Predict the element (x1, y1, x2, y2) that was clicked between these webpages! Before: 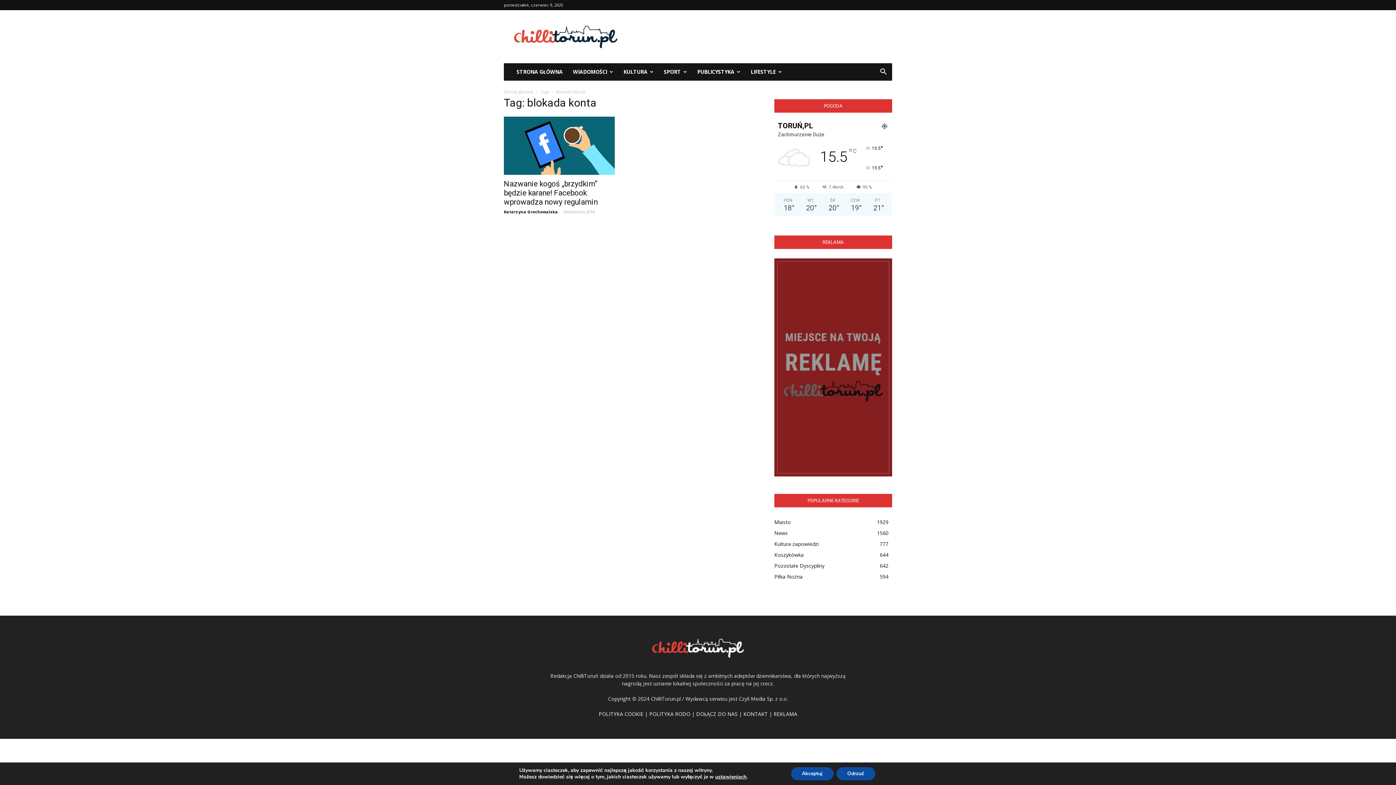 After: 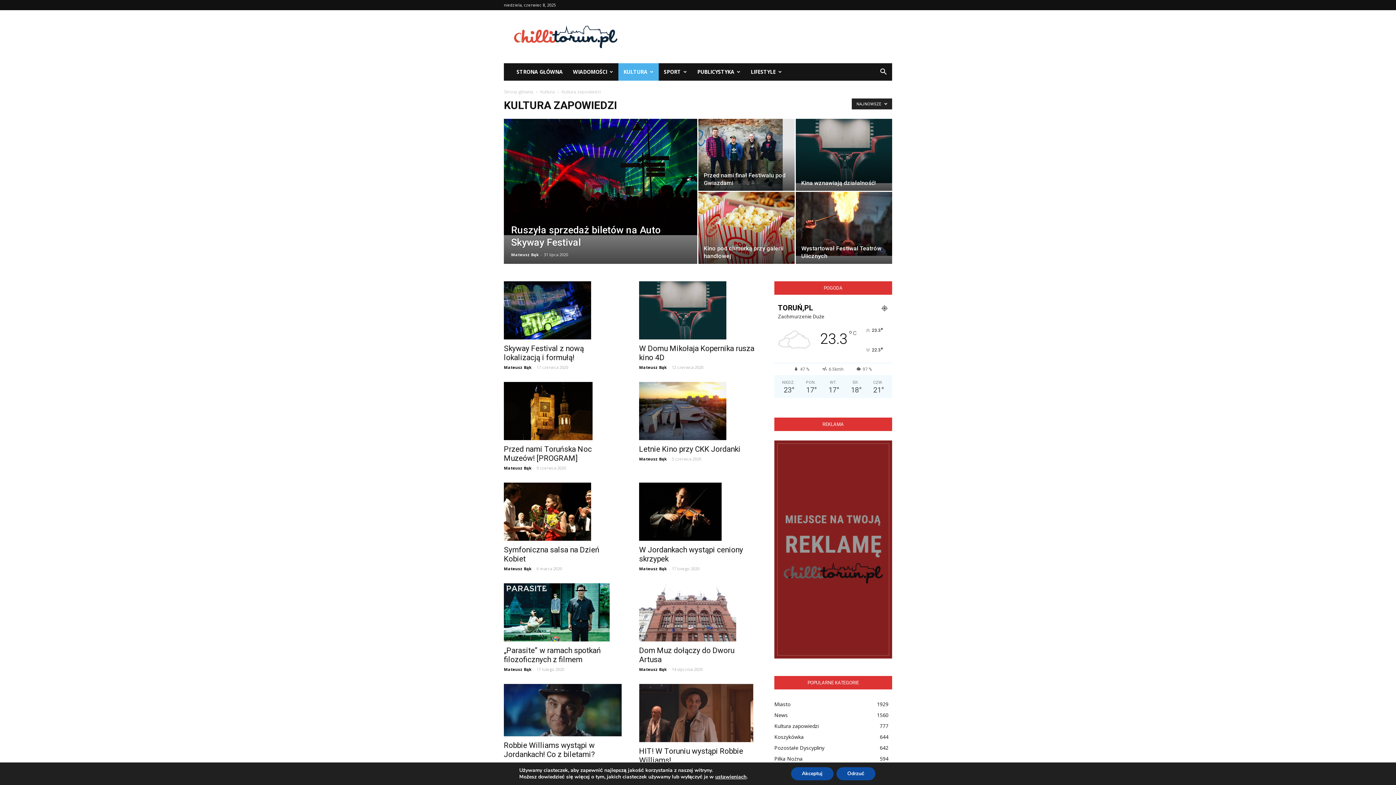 Action: bbox: (774, 540, 818, 547) label: Kultura zapowiedzi
777